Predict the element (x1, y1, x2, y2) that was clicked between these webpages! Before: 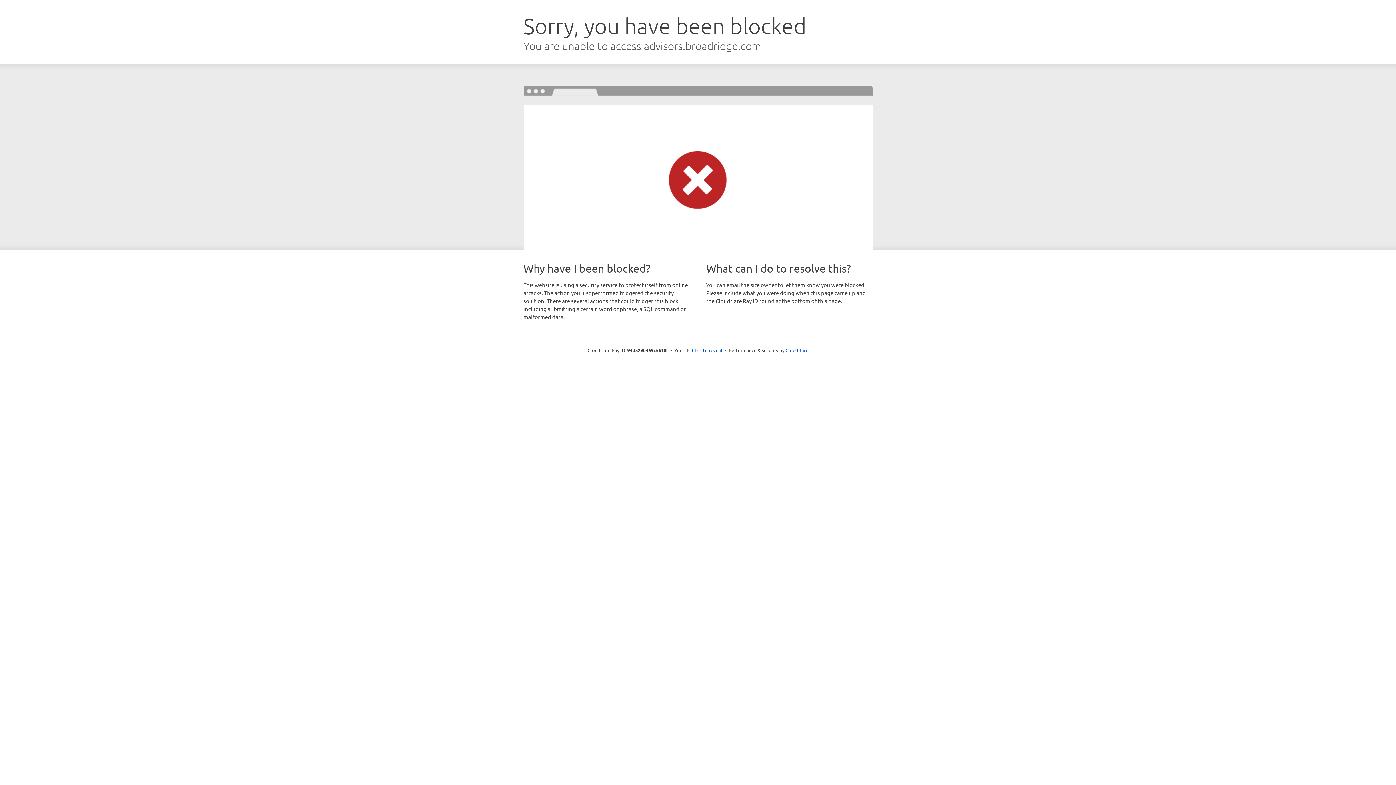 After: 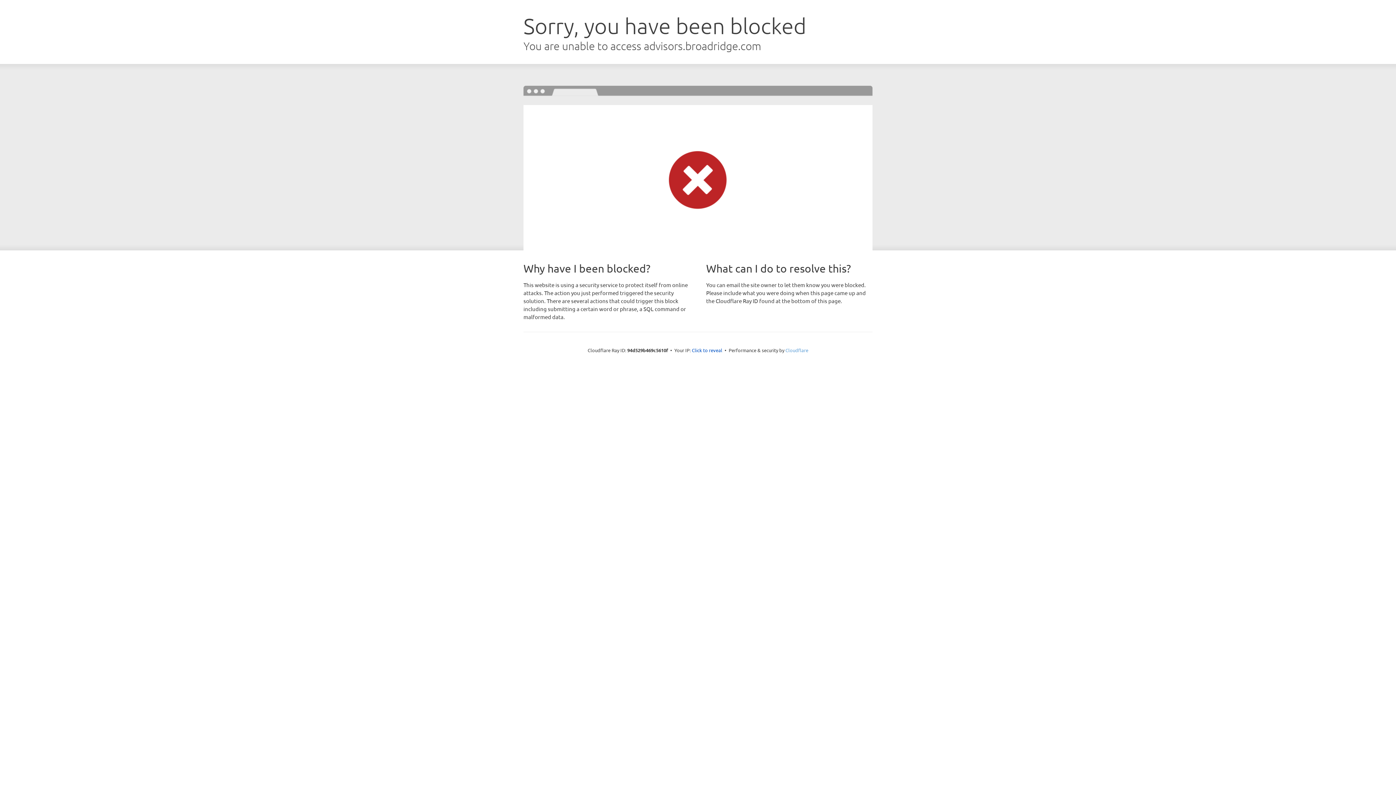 Action: label: Cloudflare bbox: (785, 347, 808, 353)